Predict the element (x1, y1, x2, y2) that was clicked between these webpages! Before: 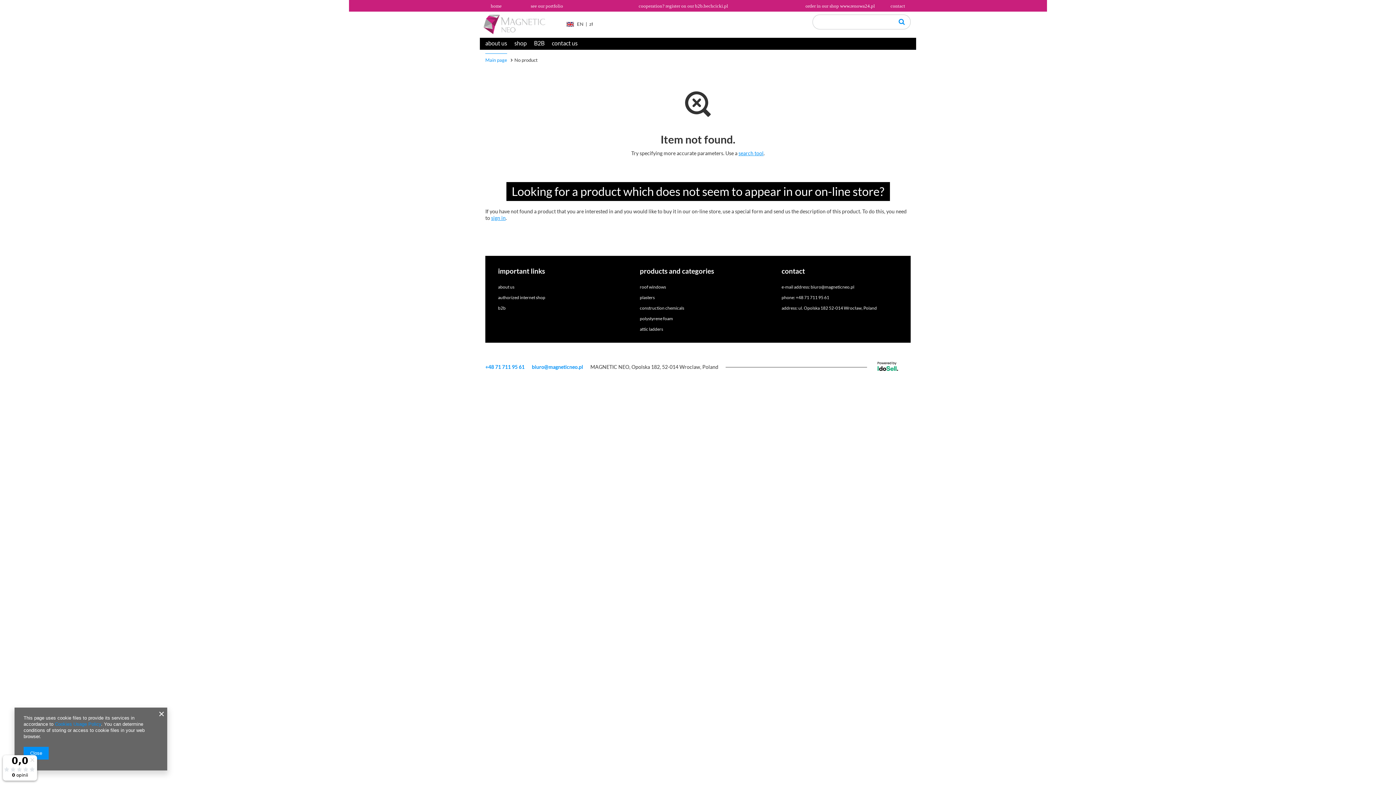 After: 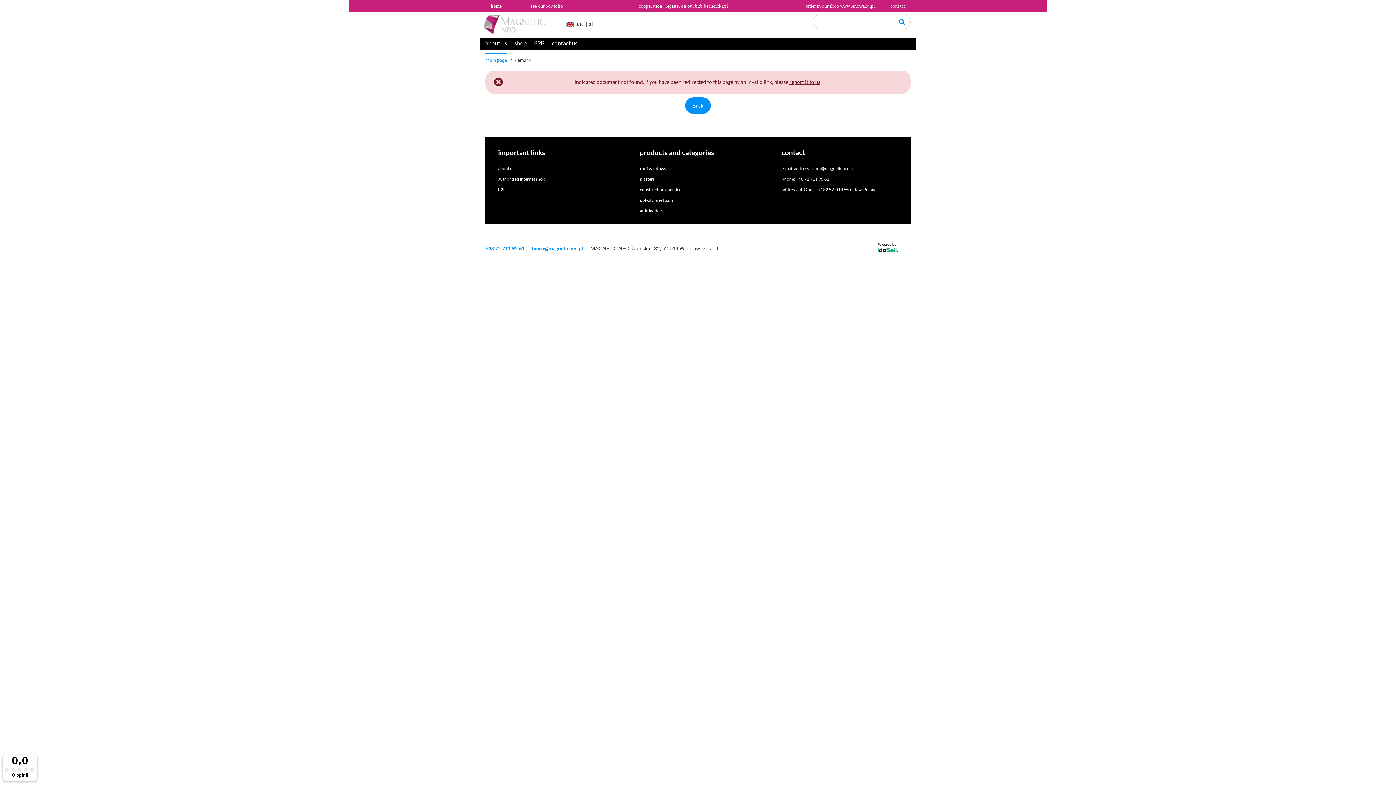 Action: label: Cookies Usage Policy bbox: (54, 721, 101, 727)